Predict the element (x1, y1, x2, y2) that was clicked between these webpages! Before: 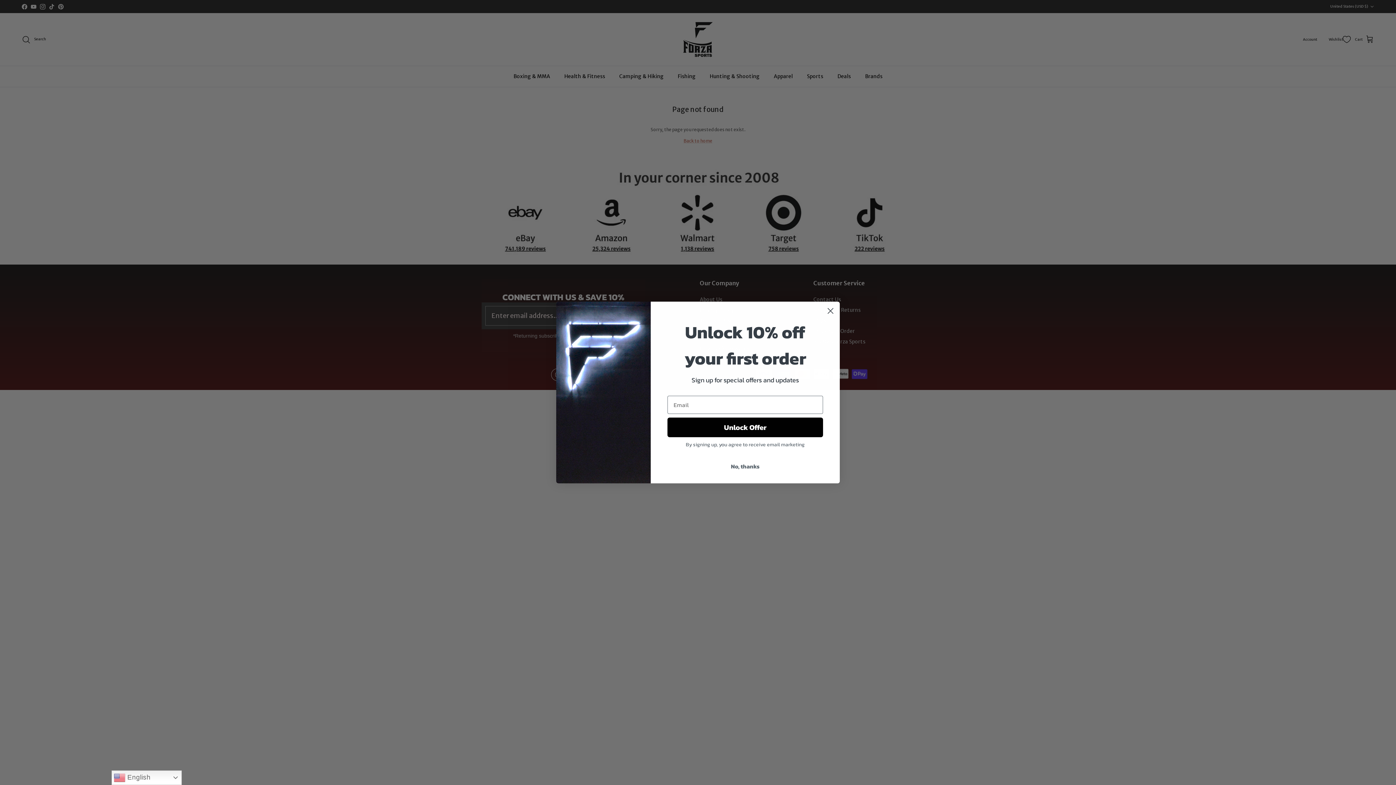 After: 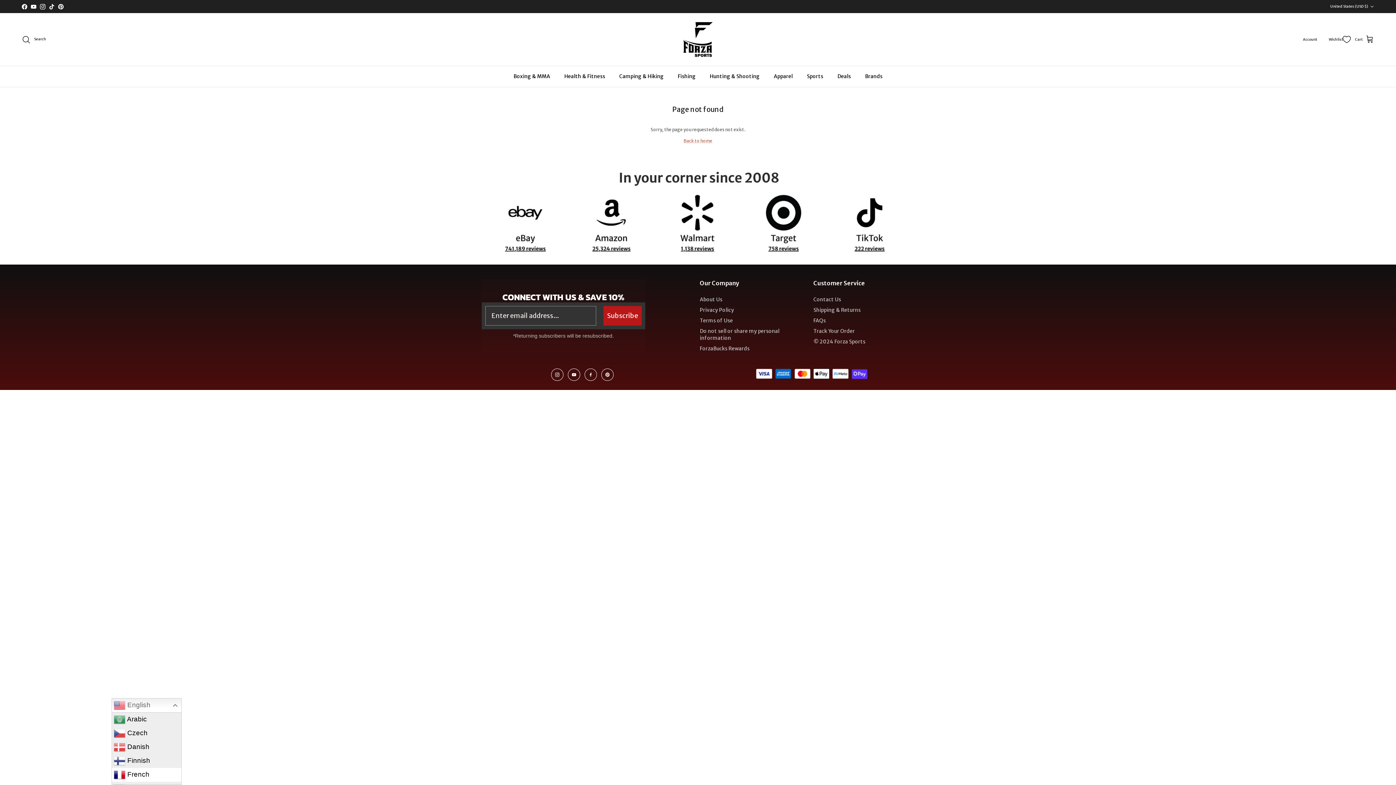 Action: bbox: (111, 770, 181, 785) label:  English